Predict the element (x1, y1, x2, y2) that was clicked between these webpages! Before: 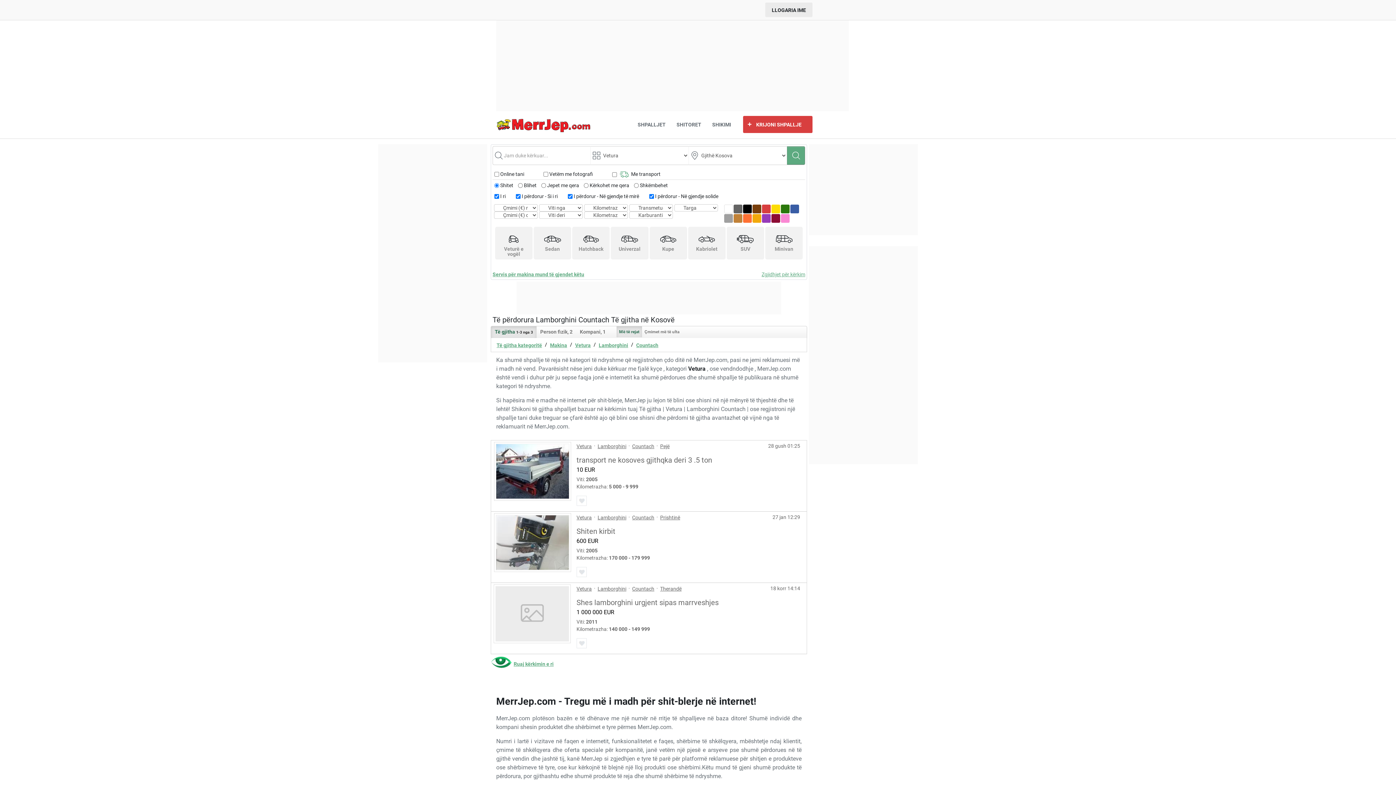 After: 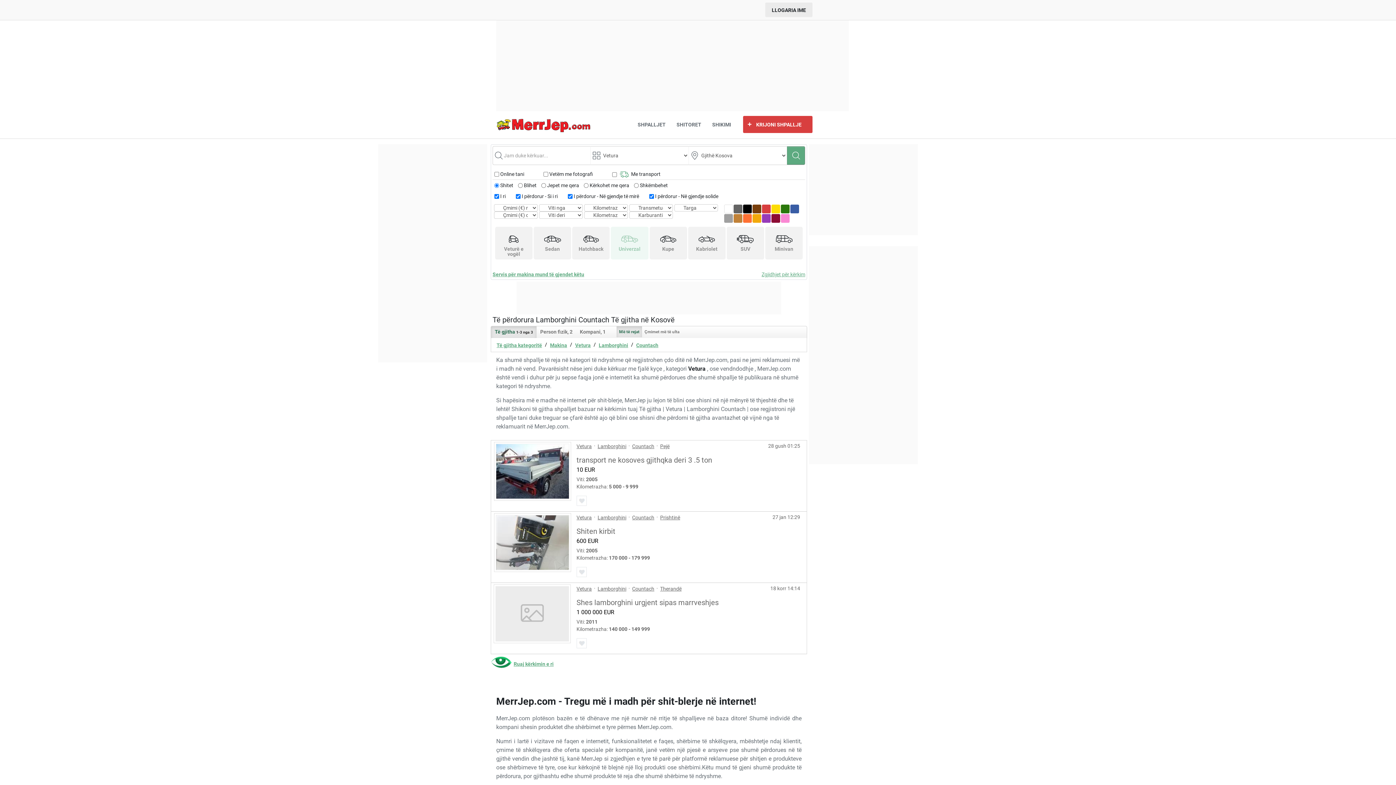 Action: label: Univerzal bbox: (611, 226, 648, 259)